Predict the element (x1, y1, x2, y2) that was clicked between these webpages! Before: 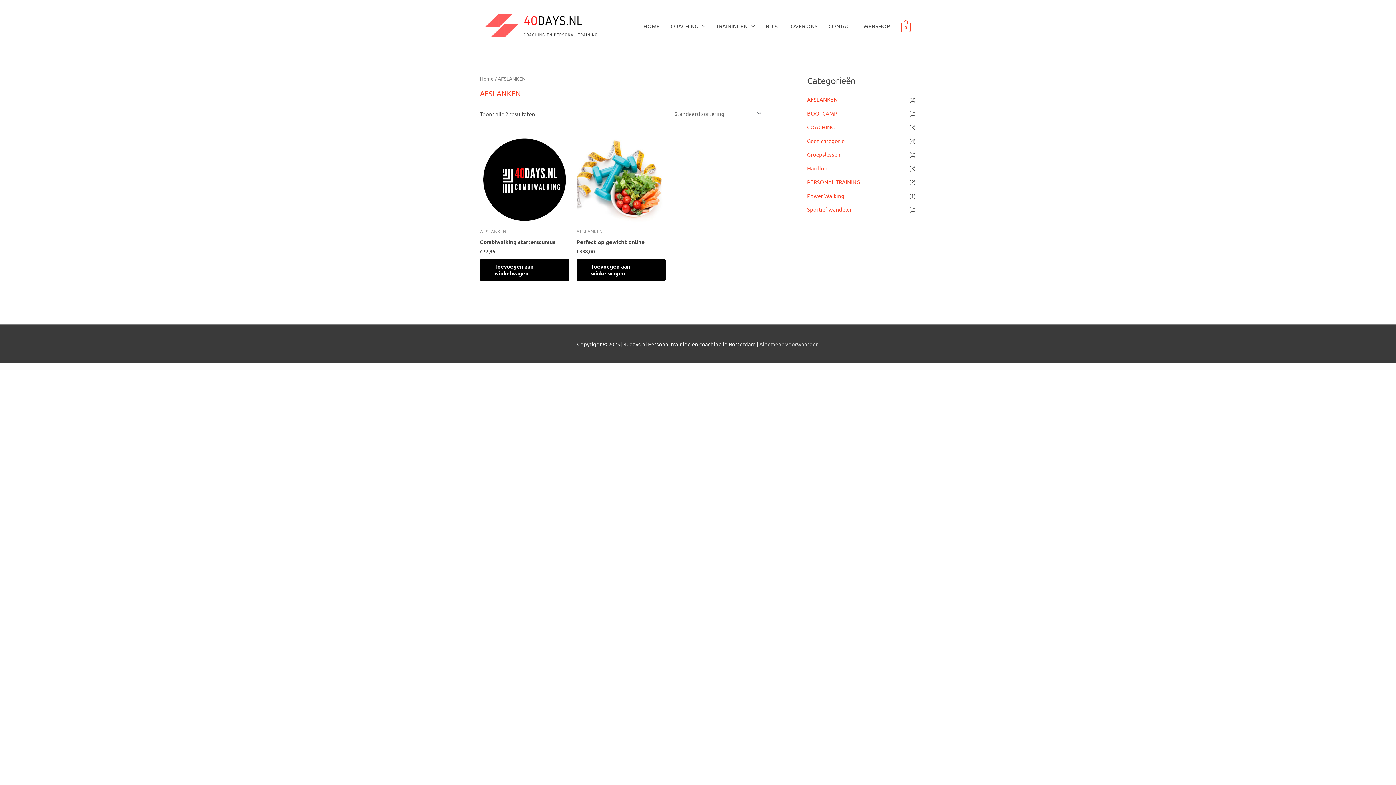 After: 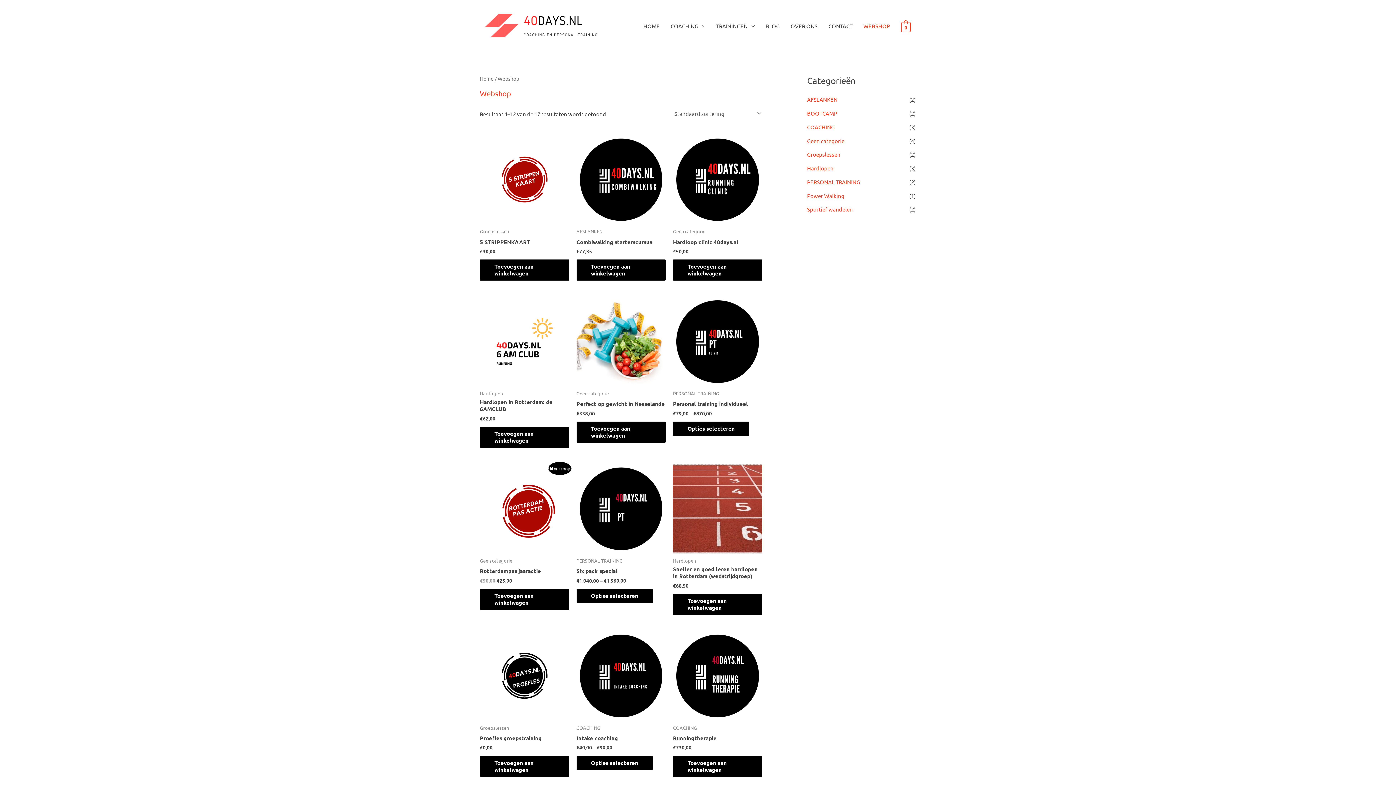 Action: bbox: (858, 0, 895, 52) label: WEBSHOP